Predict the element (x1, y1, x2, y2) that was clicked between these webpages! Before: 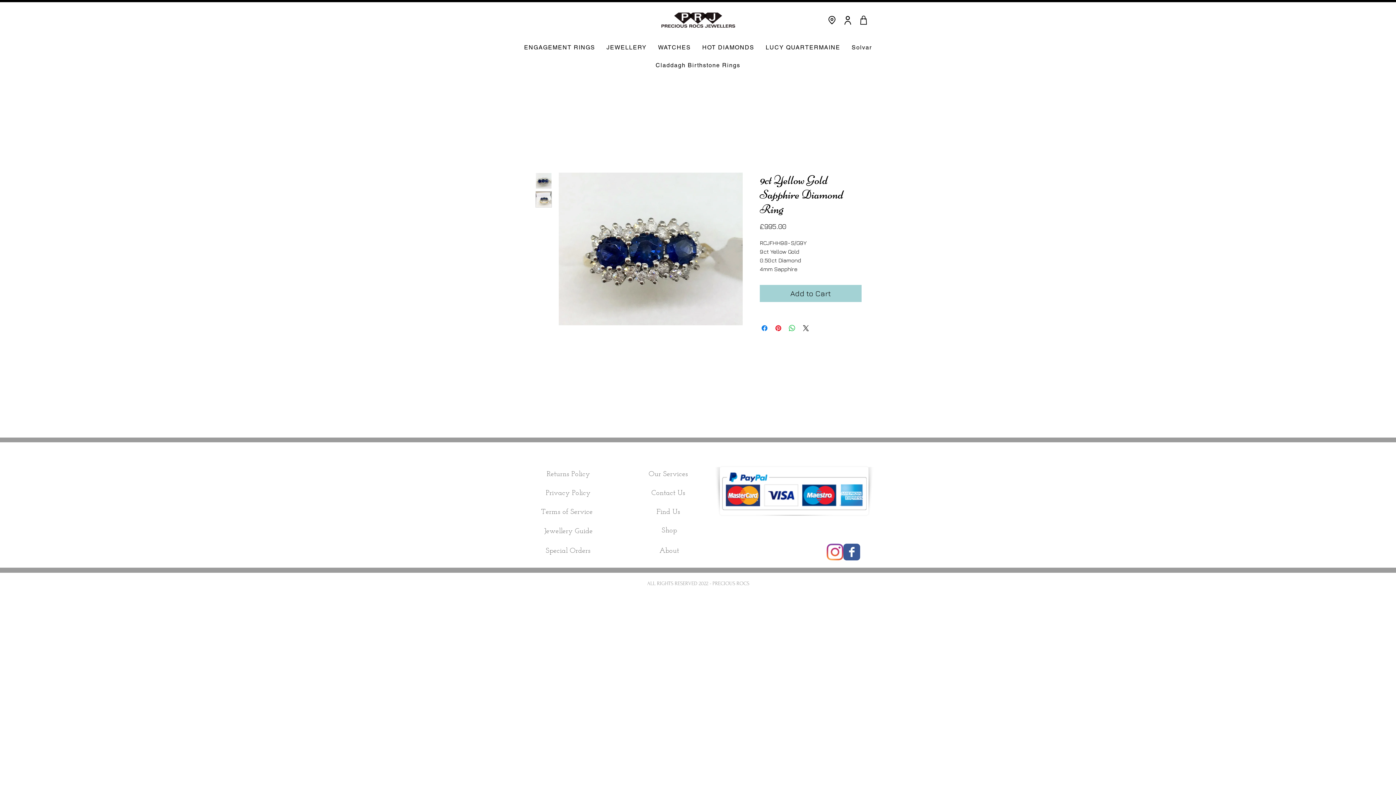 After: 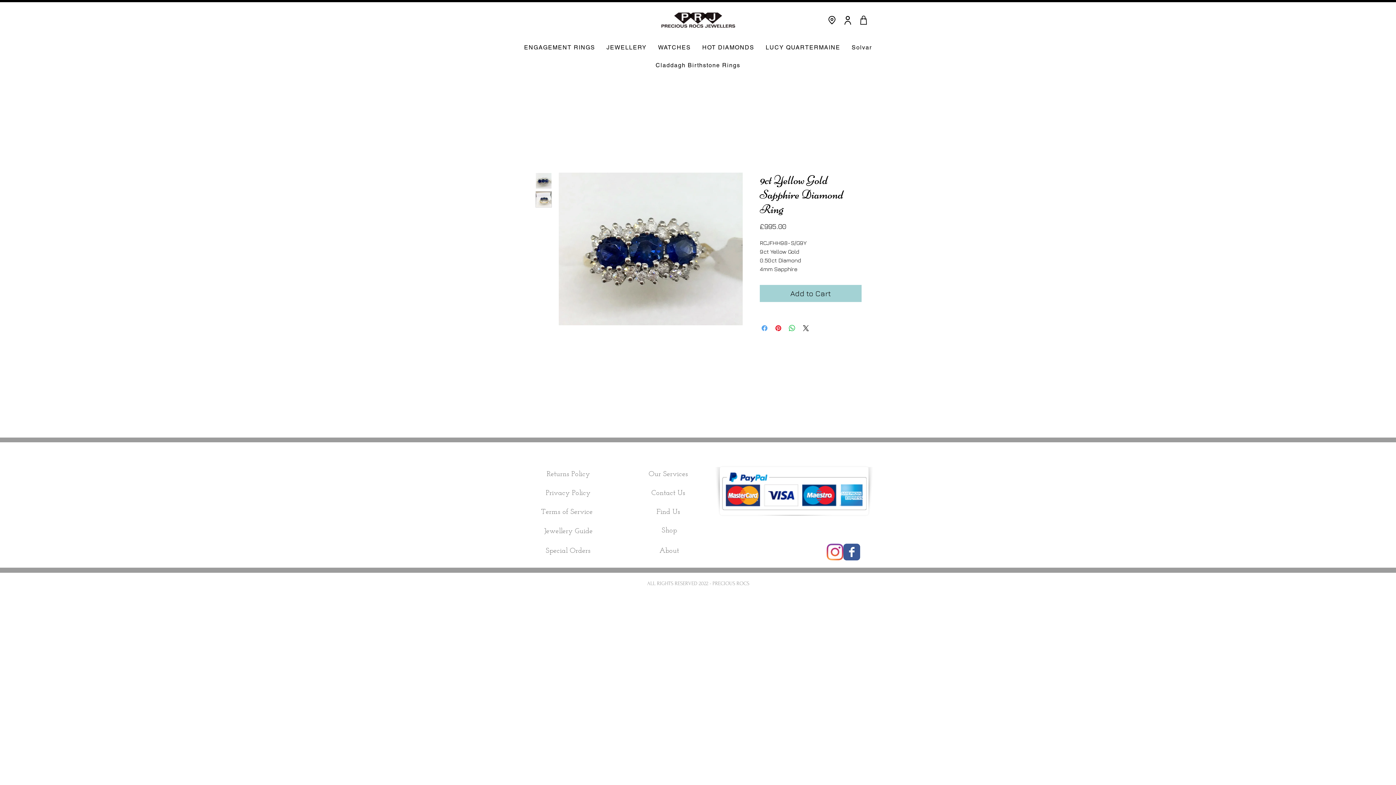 Action: bbox: (760, 324, 769, 332) label: Share on Facebook